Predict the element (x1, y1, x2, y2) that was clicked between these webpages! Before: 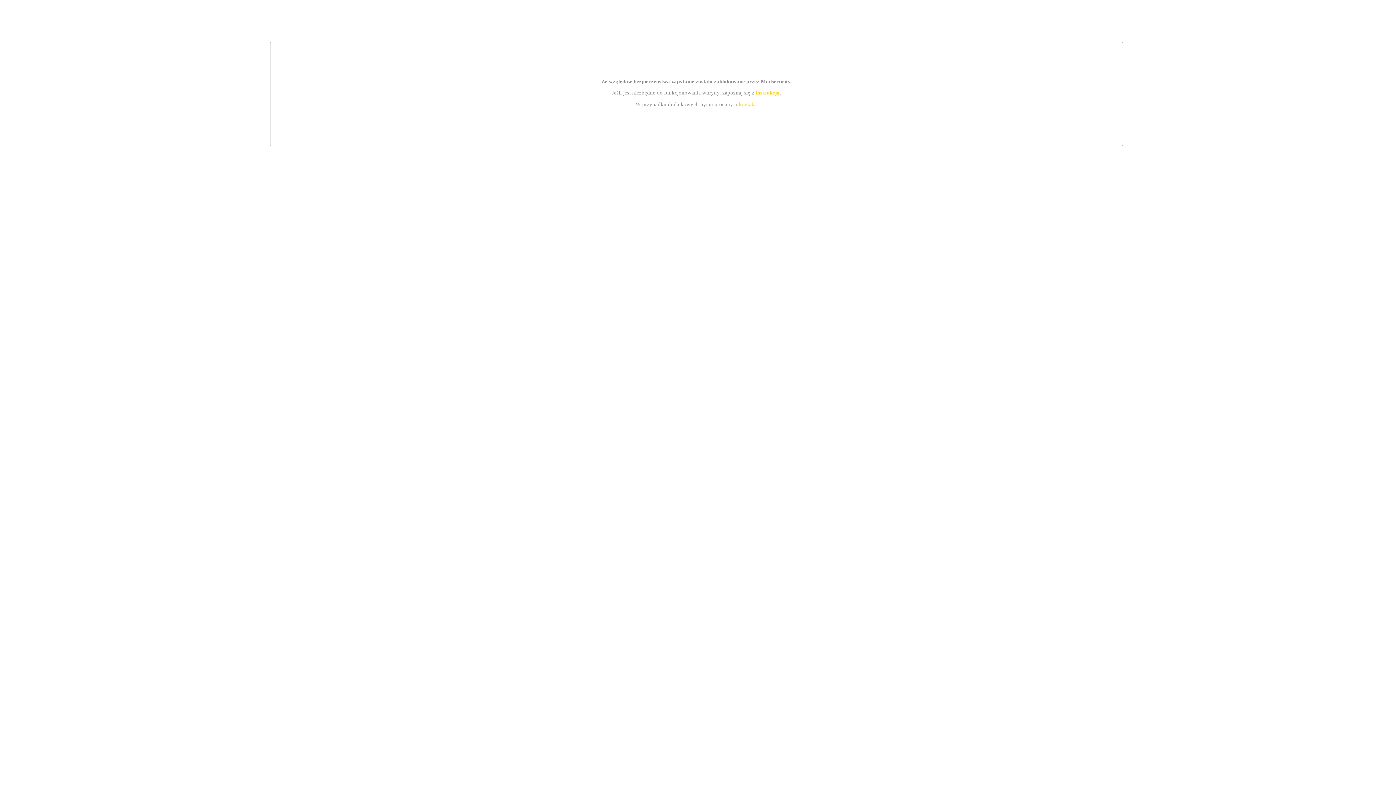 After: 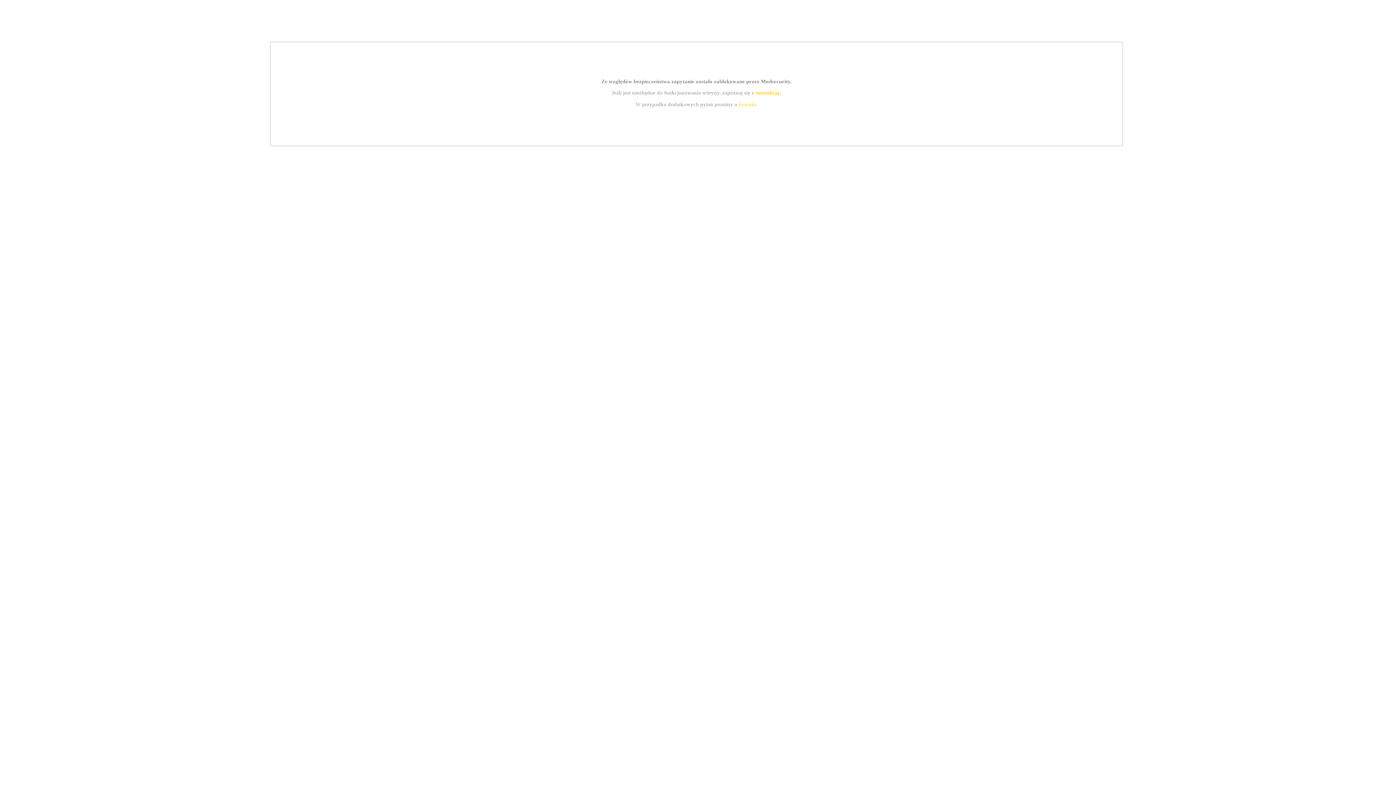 Action: label: kontakt bbox: (739, 101, 756, 107)